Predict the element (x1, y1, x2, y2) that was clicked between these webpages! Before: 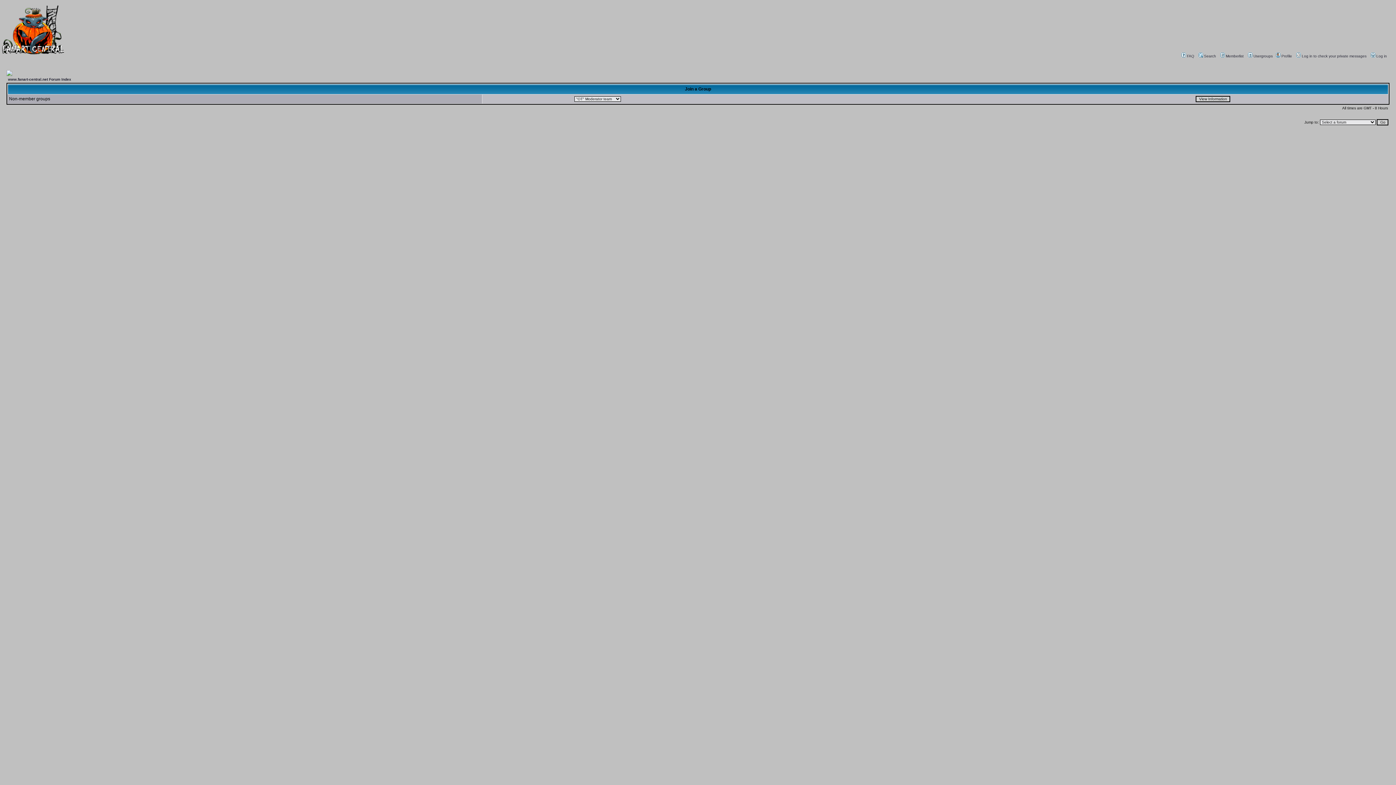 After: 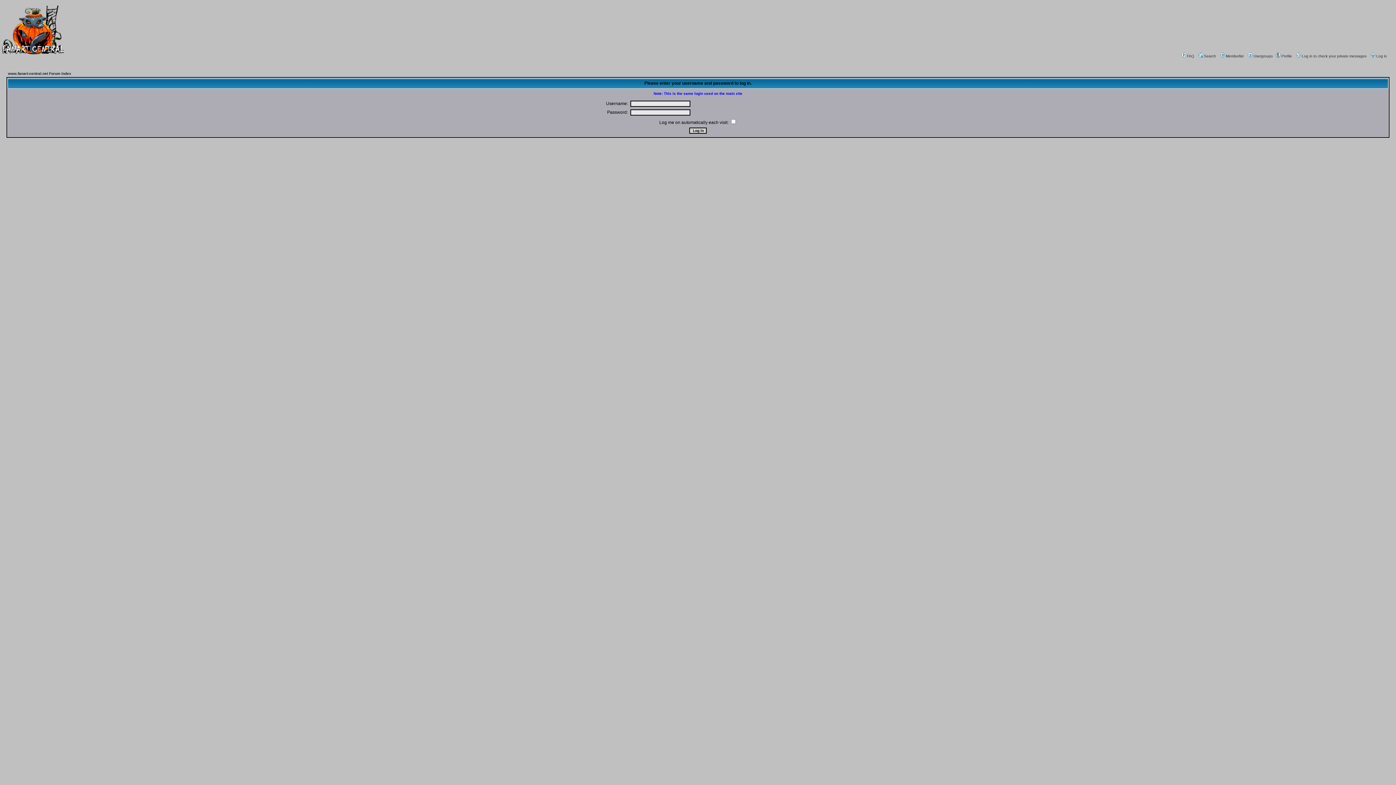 Action: bbox: (1275, 54, 1292, 58) label: Profile